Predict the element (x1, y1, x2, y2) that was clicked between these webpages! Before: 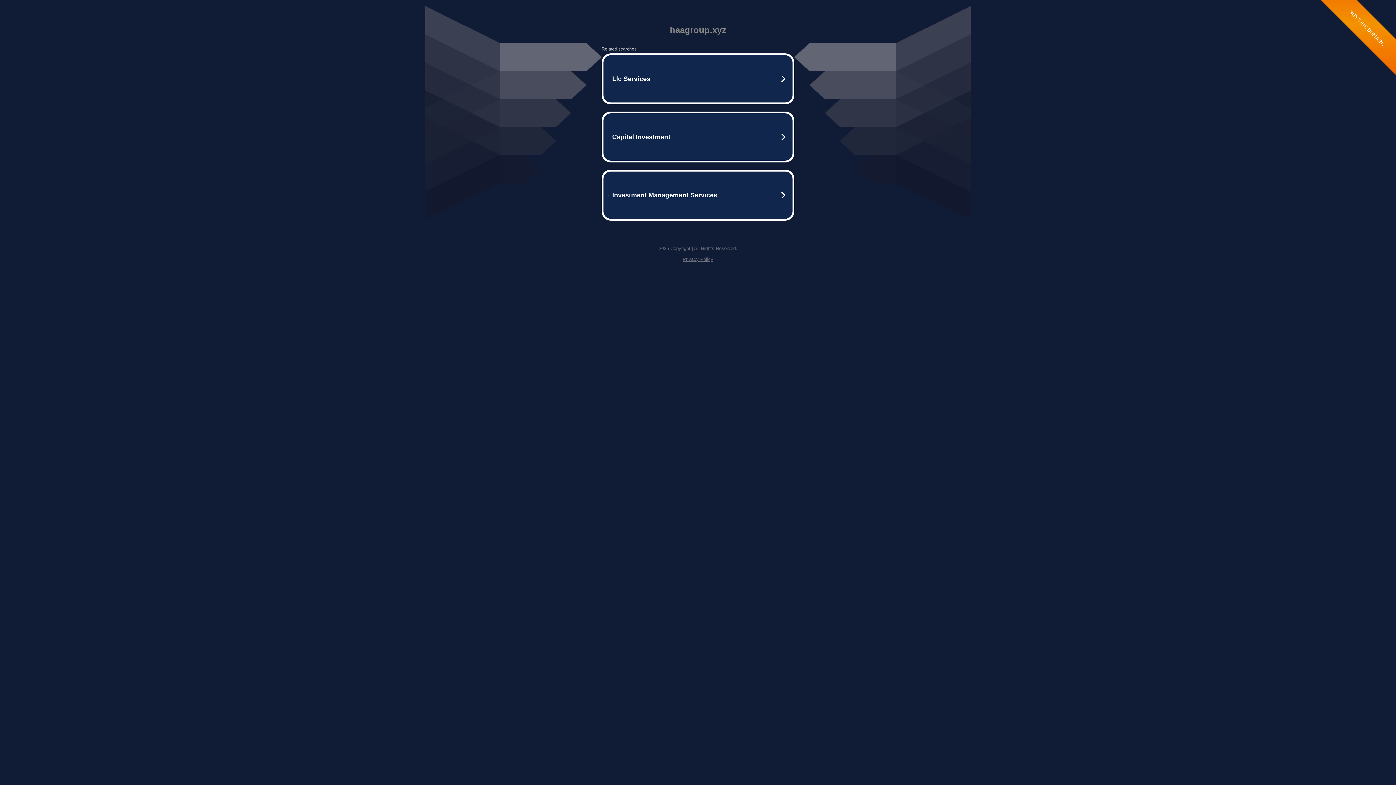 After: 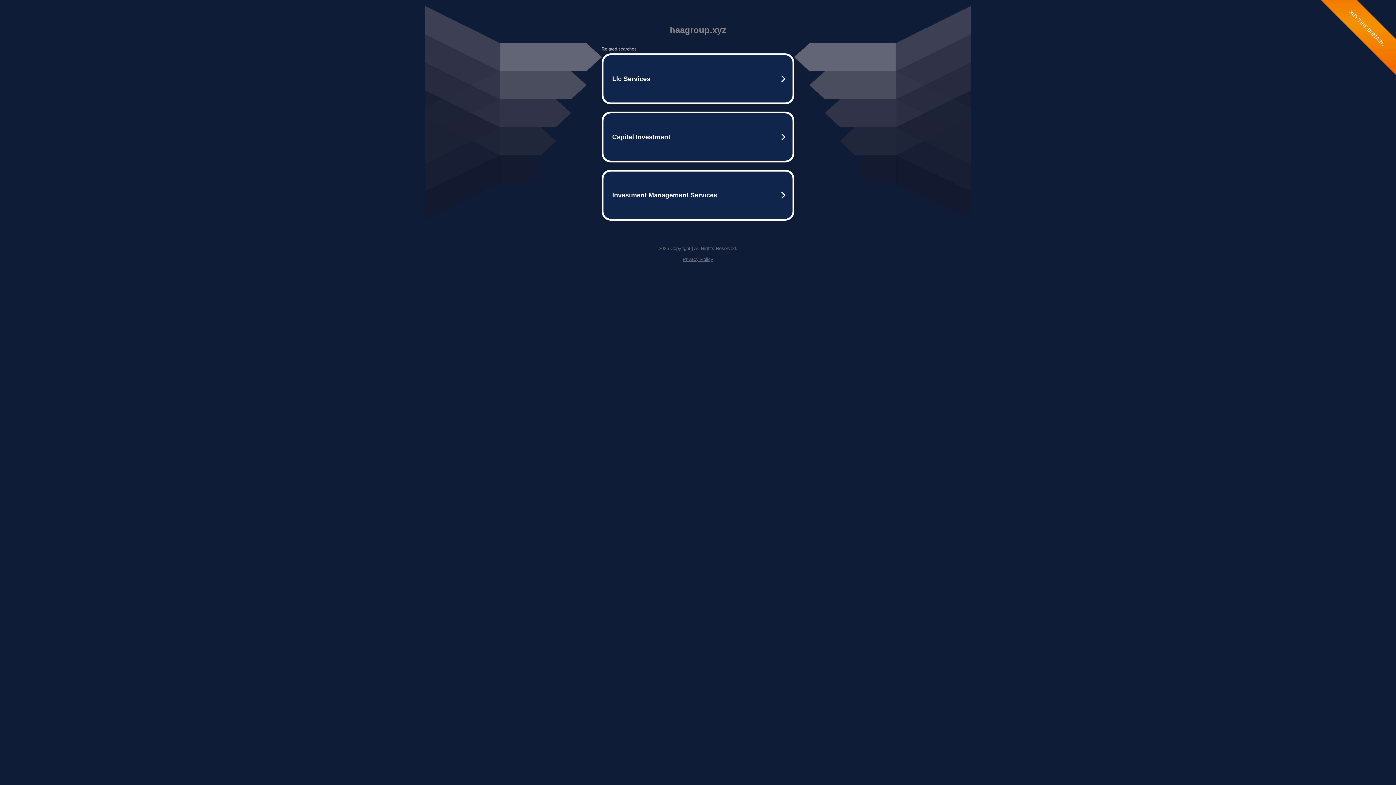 Action: label: Privacy Policy bbox: (682, 256, 713, 262)